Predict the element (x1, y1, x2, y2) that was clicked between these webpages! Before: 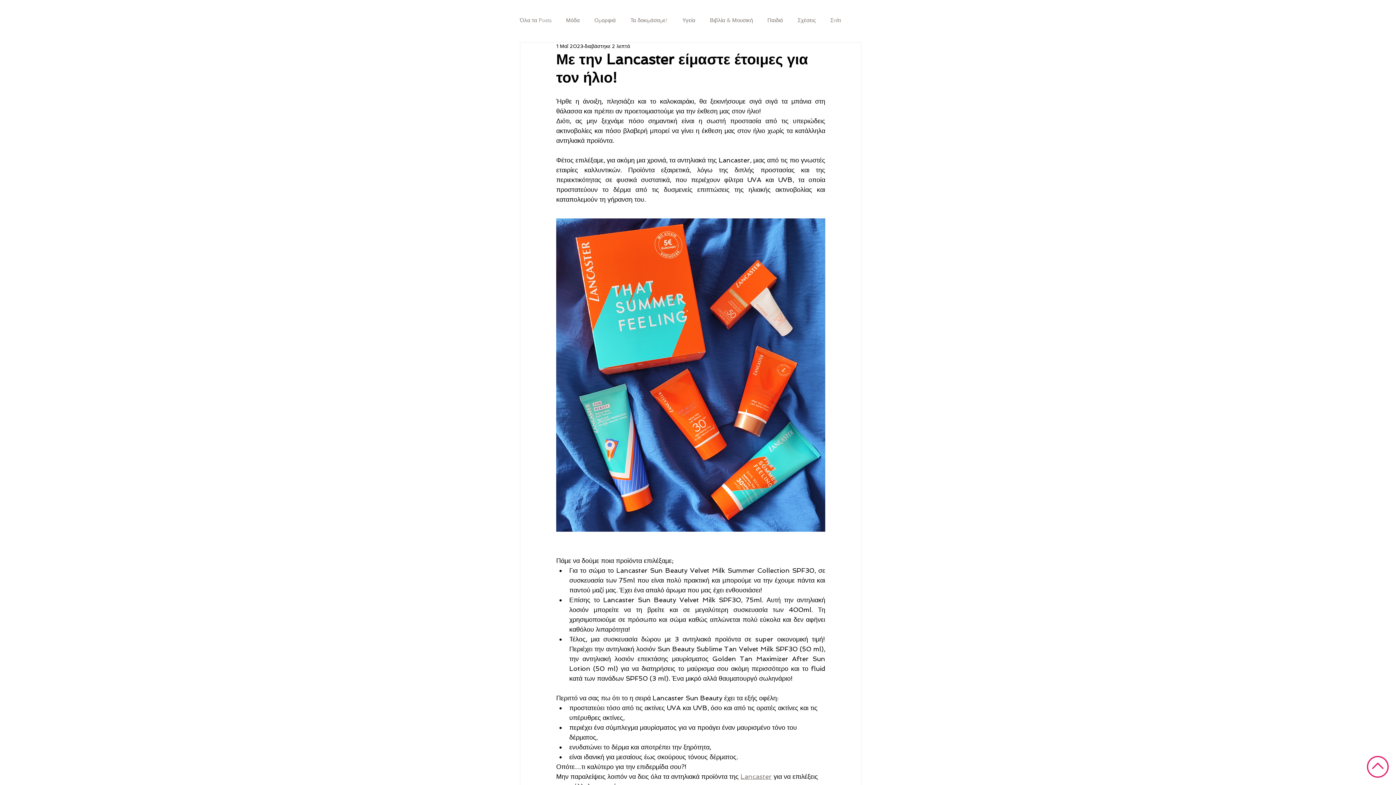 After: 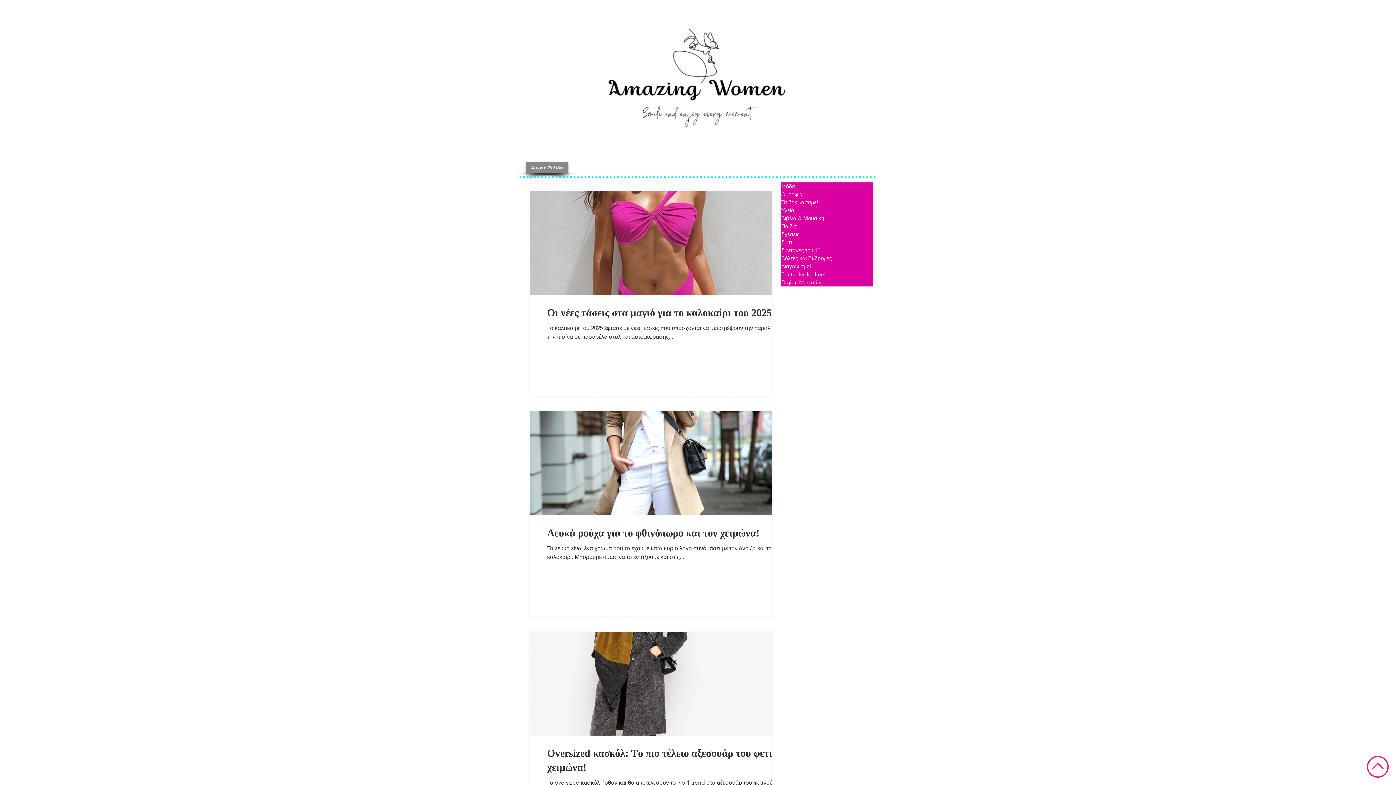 Action: bbox: (566, 17, 580, 23) label: Μόδα